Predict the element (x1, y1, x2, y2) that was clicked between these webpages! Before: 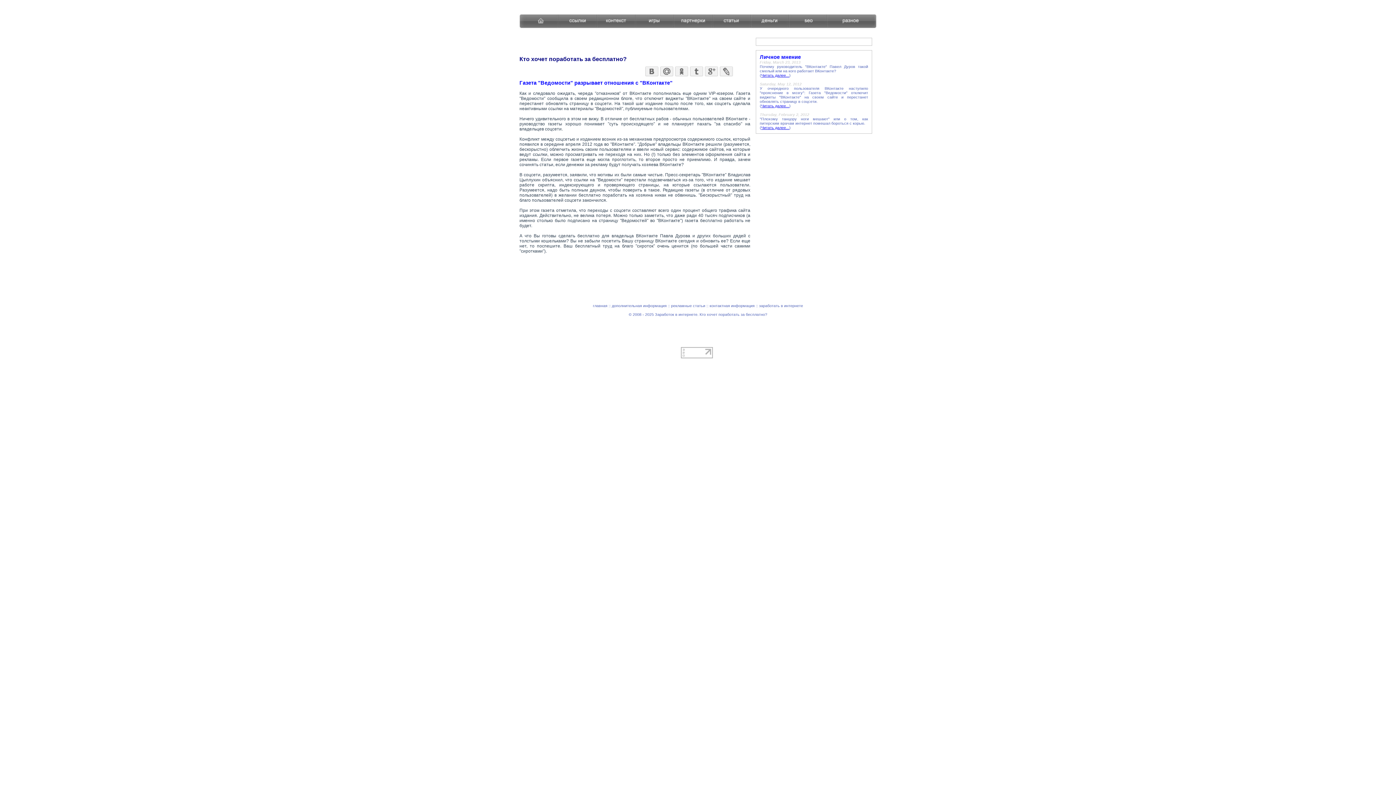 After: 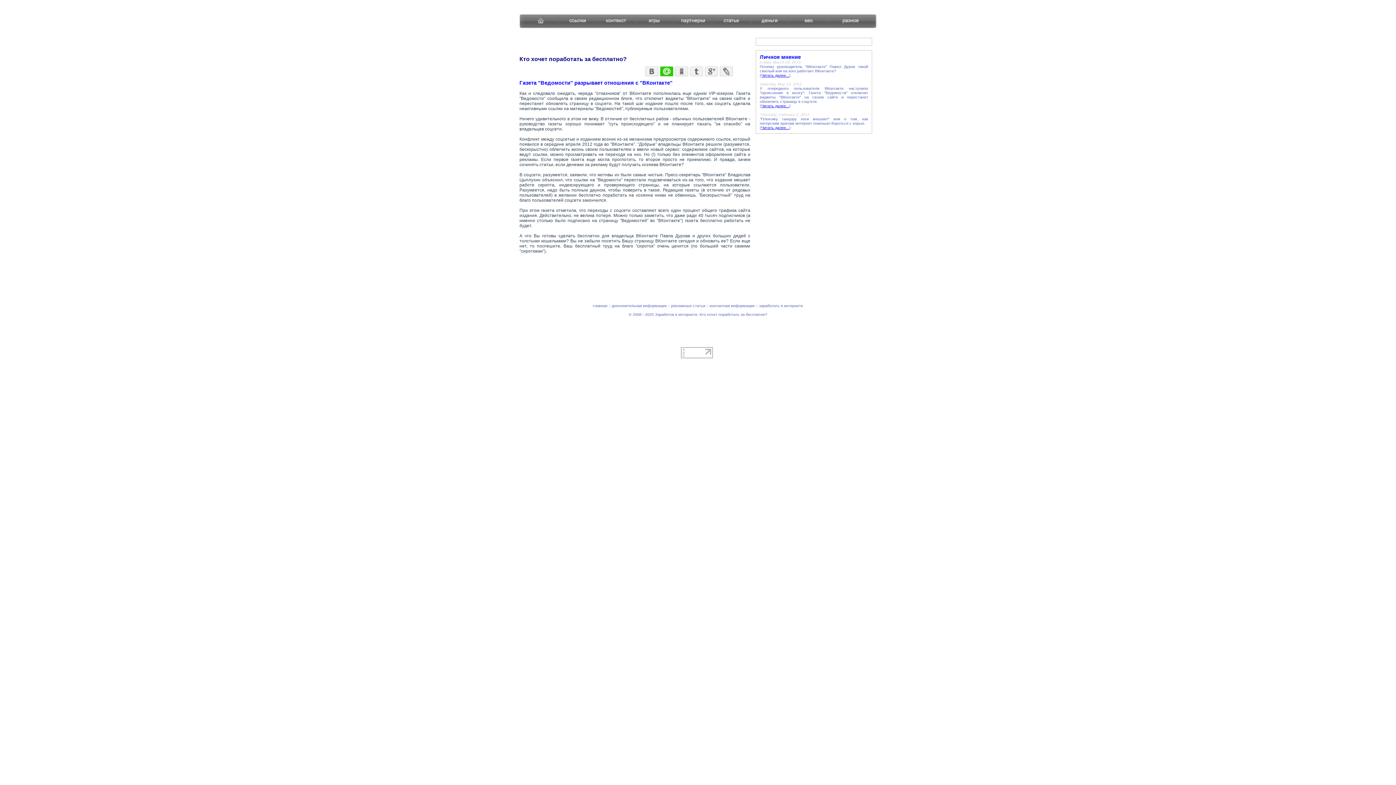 Action: bbox: (659, 64, 674, 74)